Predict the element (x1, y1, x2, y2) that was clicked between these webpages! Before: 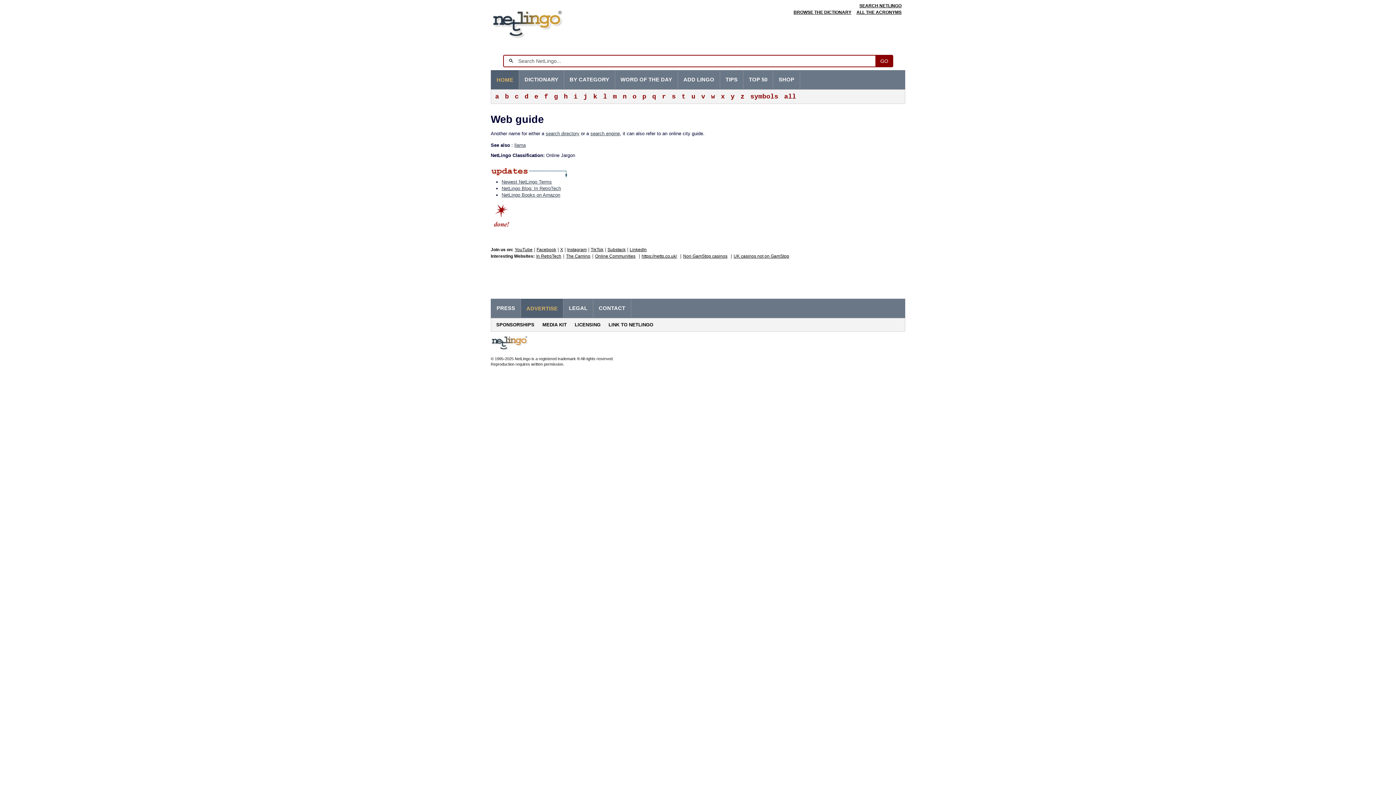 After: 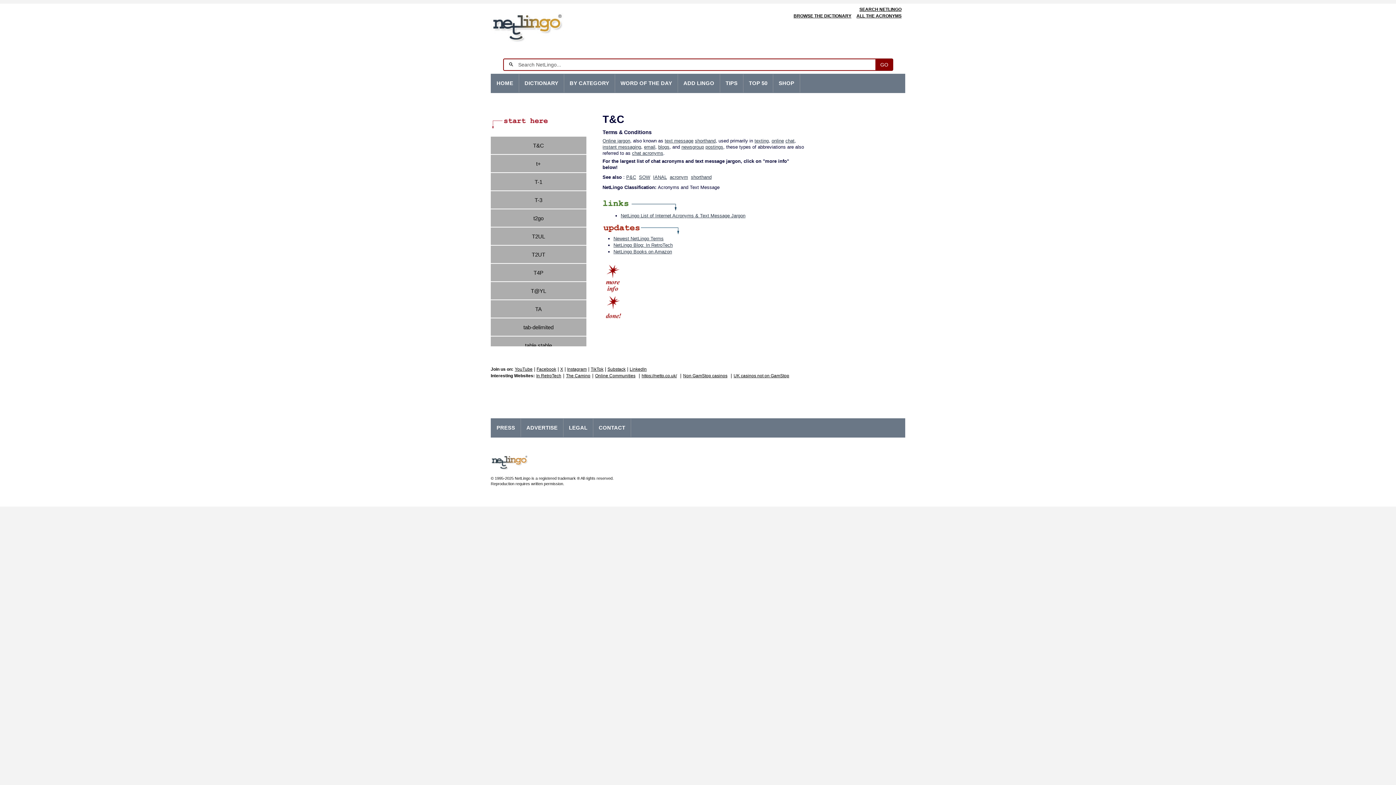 Action: label: t bbox: (677, 89, 687, 103)